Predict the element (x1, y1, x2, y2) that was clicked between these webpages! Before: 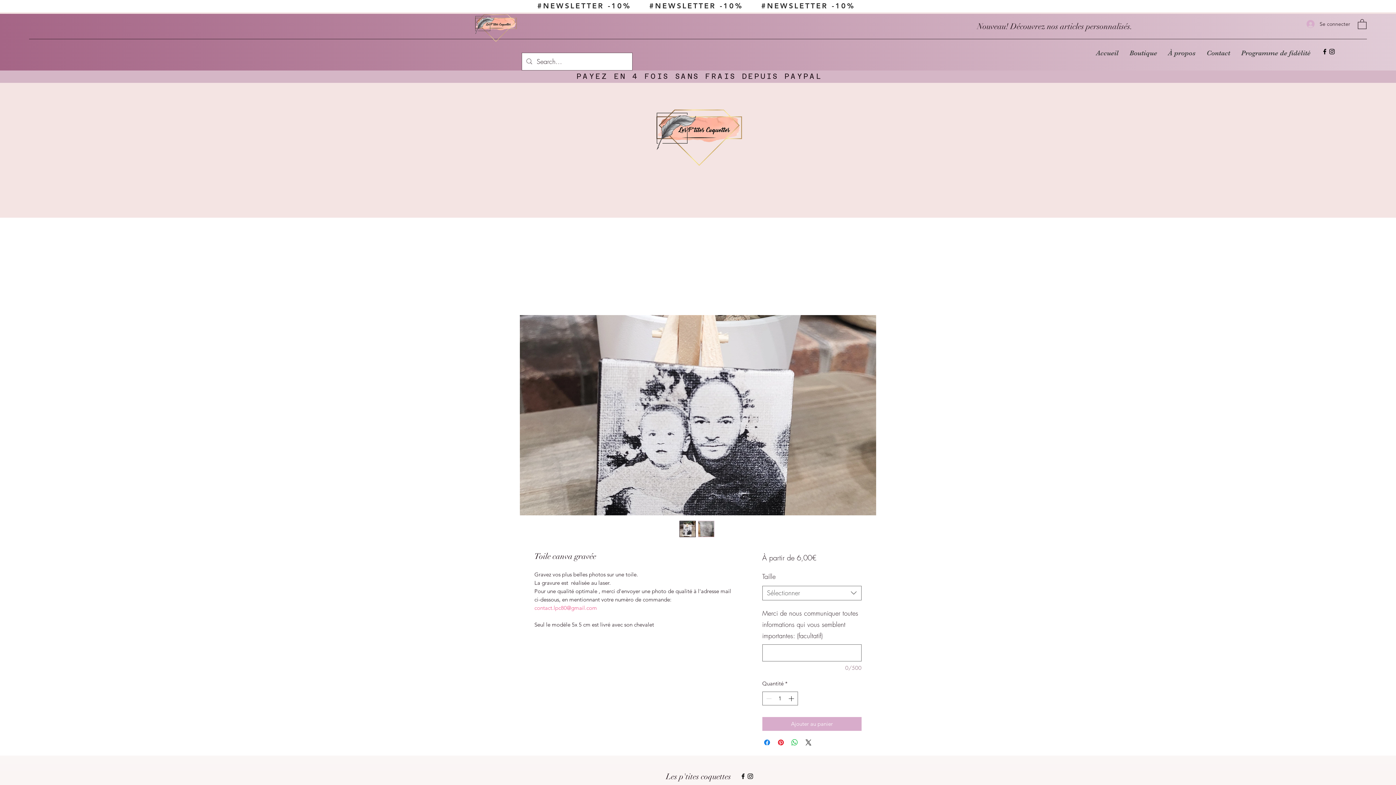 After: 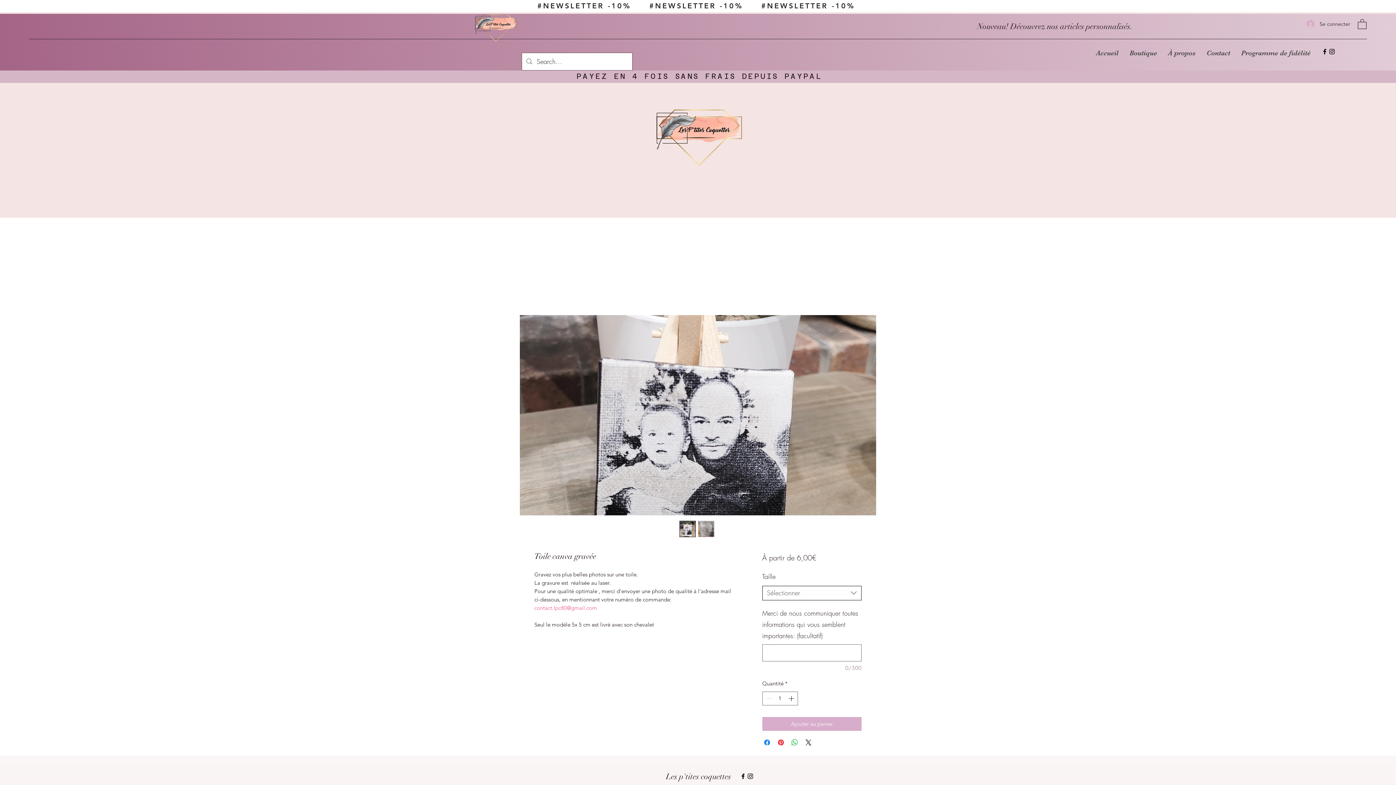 Action: bbox: (762, 586, 861, 600) label: Sélectionner